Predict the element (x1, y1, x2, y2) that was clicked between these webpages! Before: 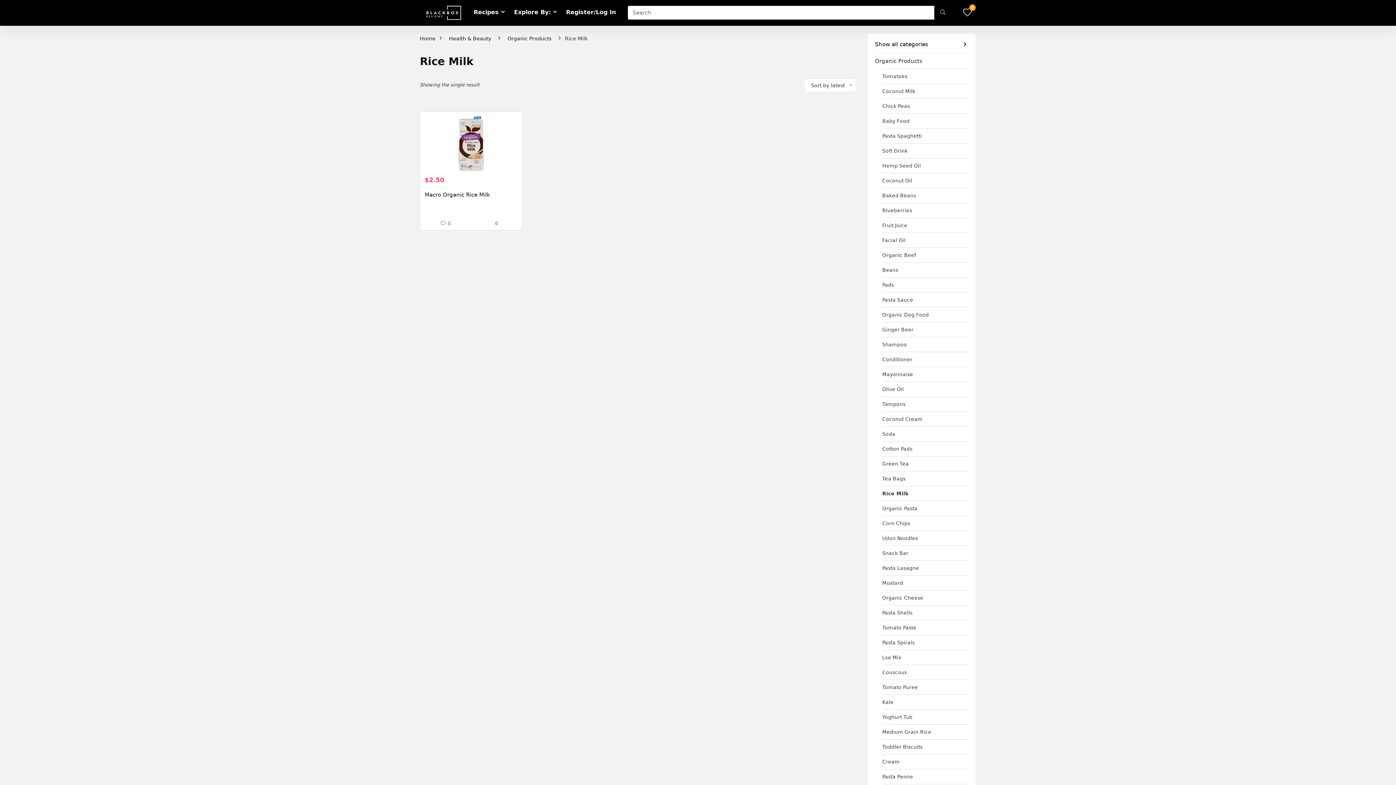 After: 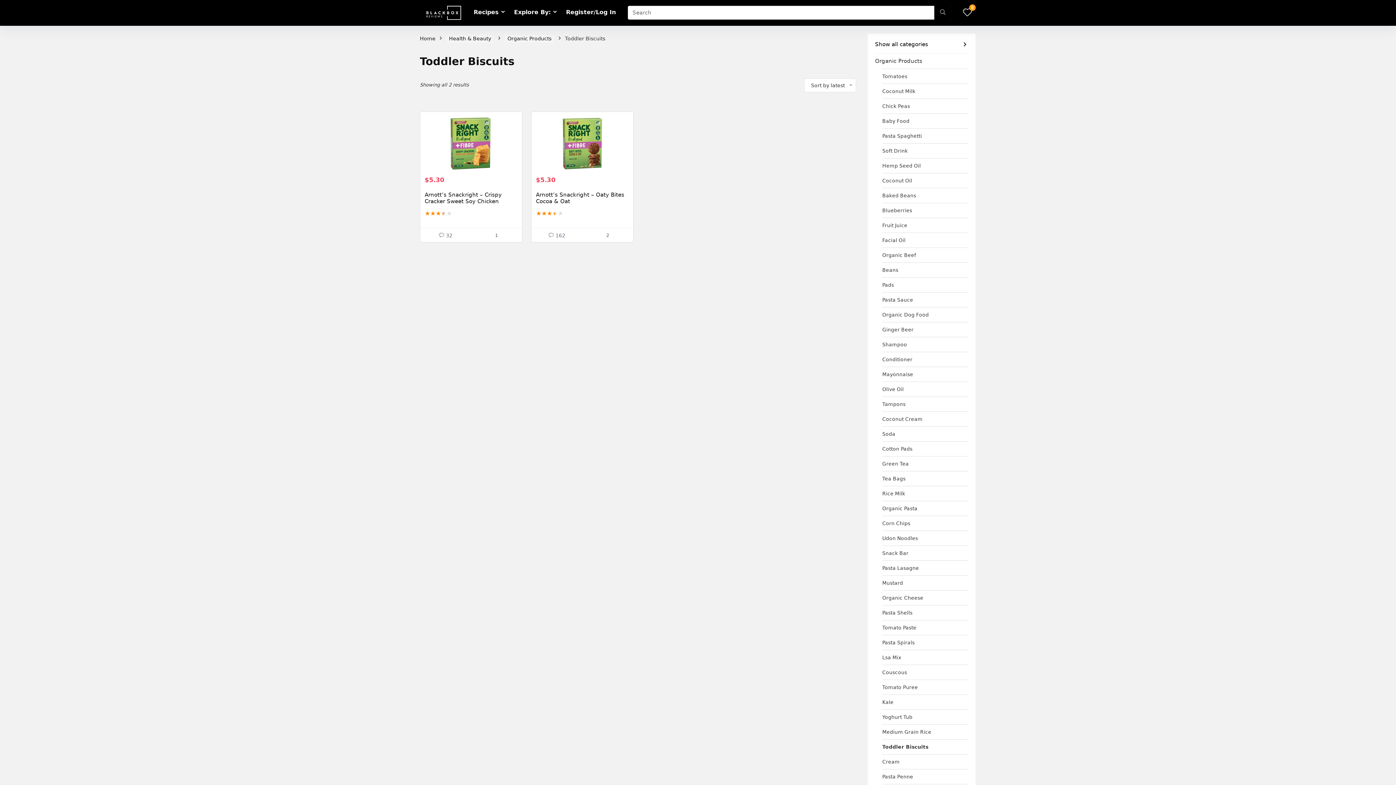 Action: label: Toddler Biscuits bbox: (882, 739, 922, 754)